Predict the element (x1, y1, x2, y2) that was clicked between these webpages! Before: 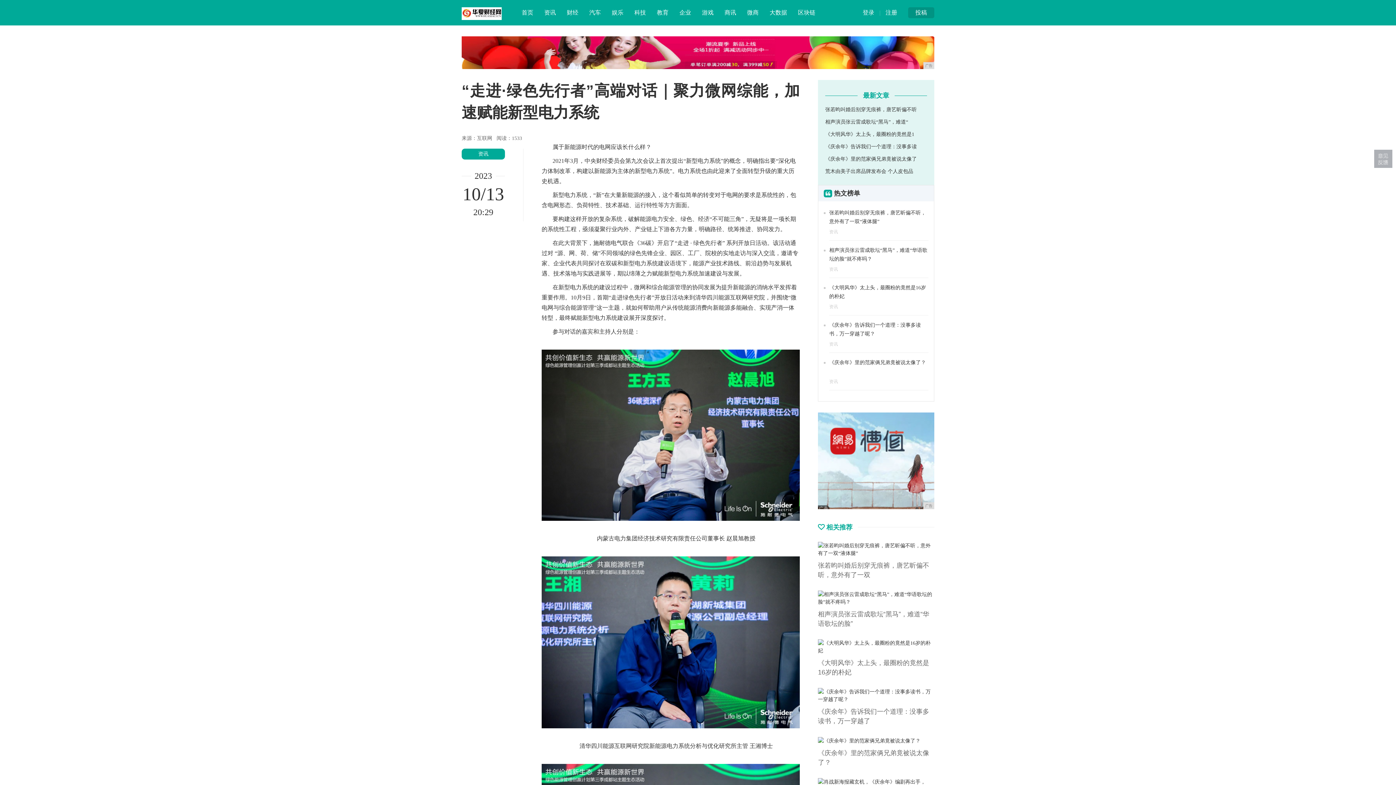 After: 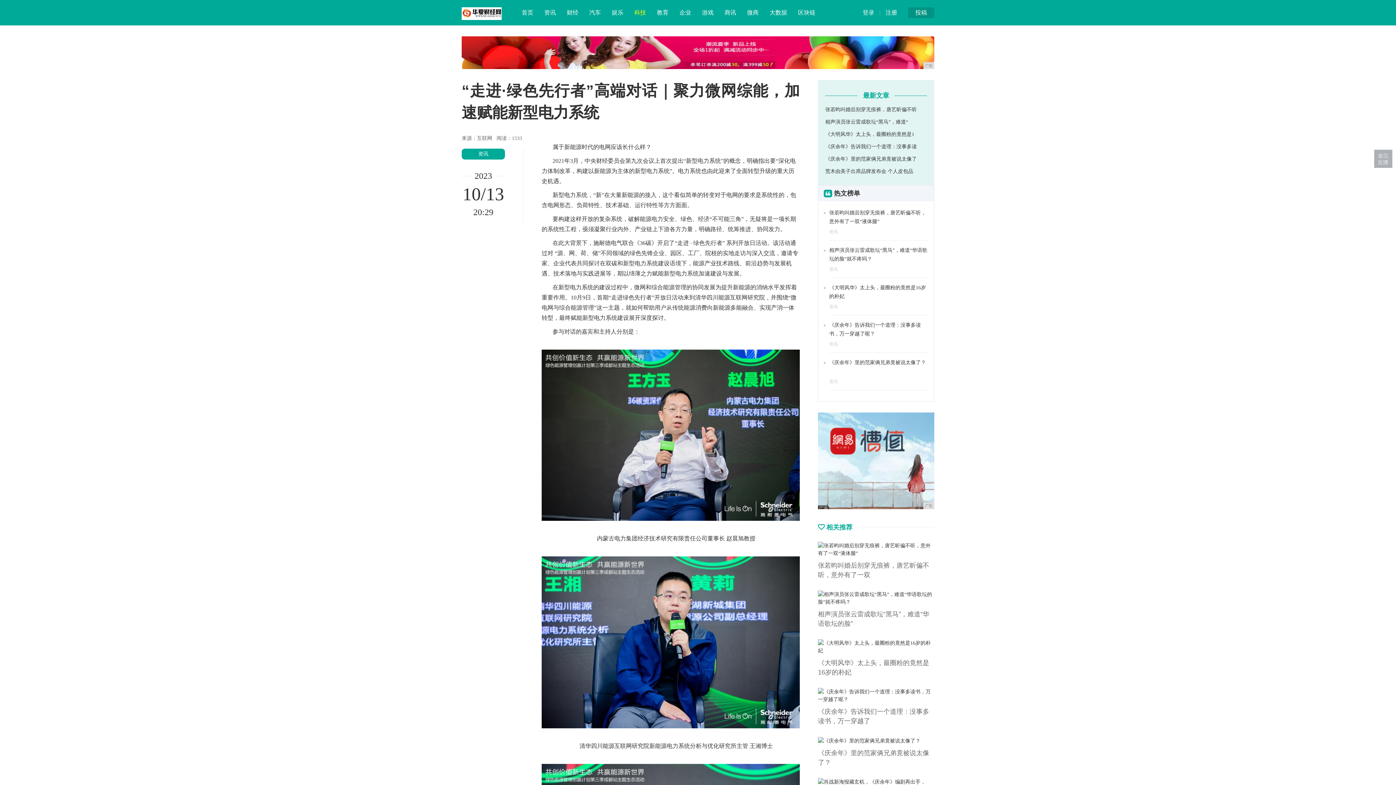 Action: label: 科技 bbox: (634, 9, 646, 15)